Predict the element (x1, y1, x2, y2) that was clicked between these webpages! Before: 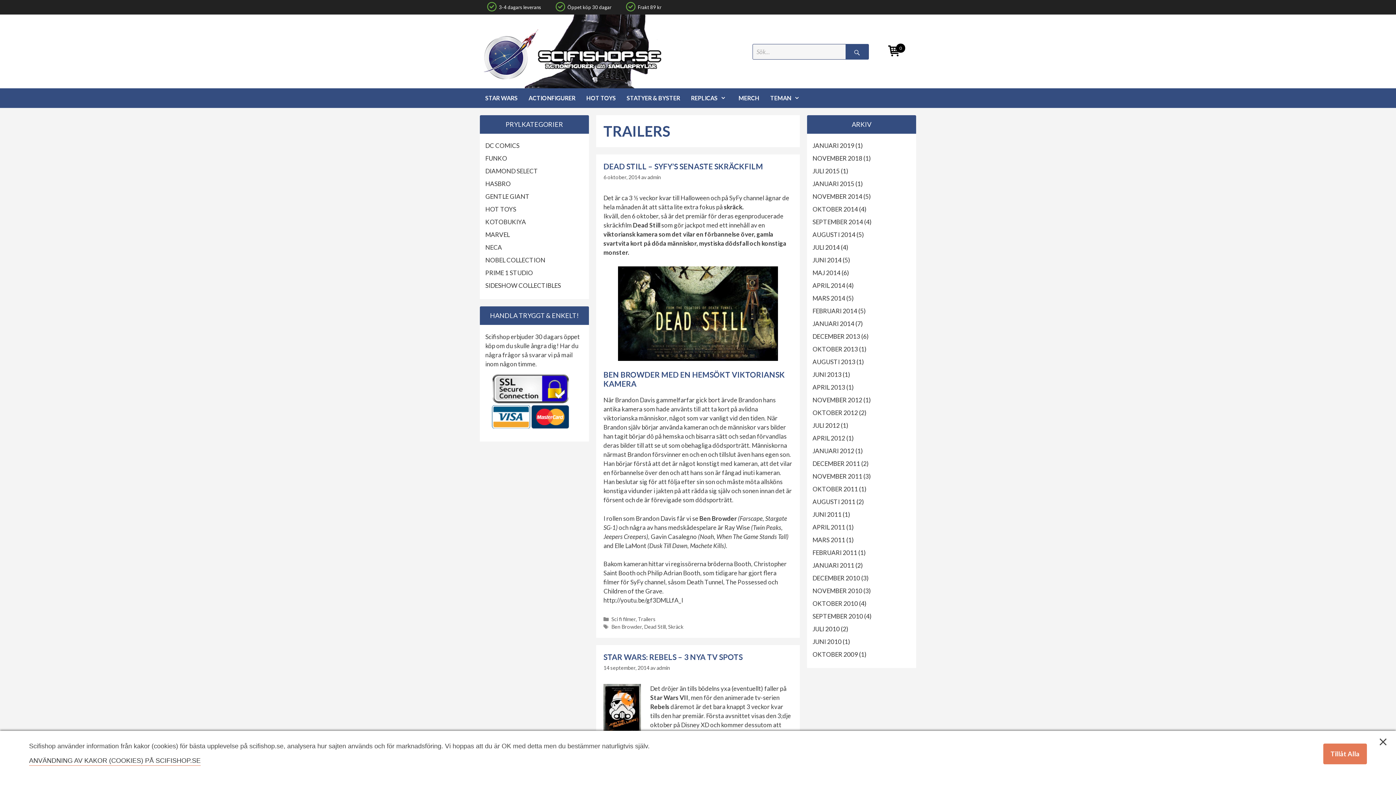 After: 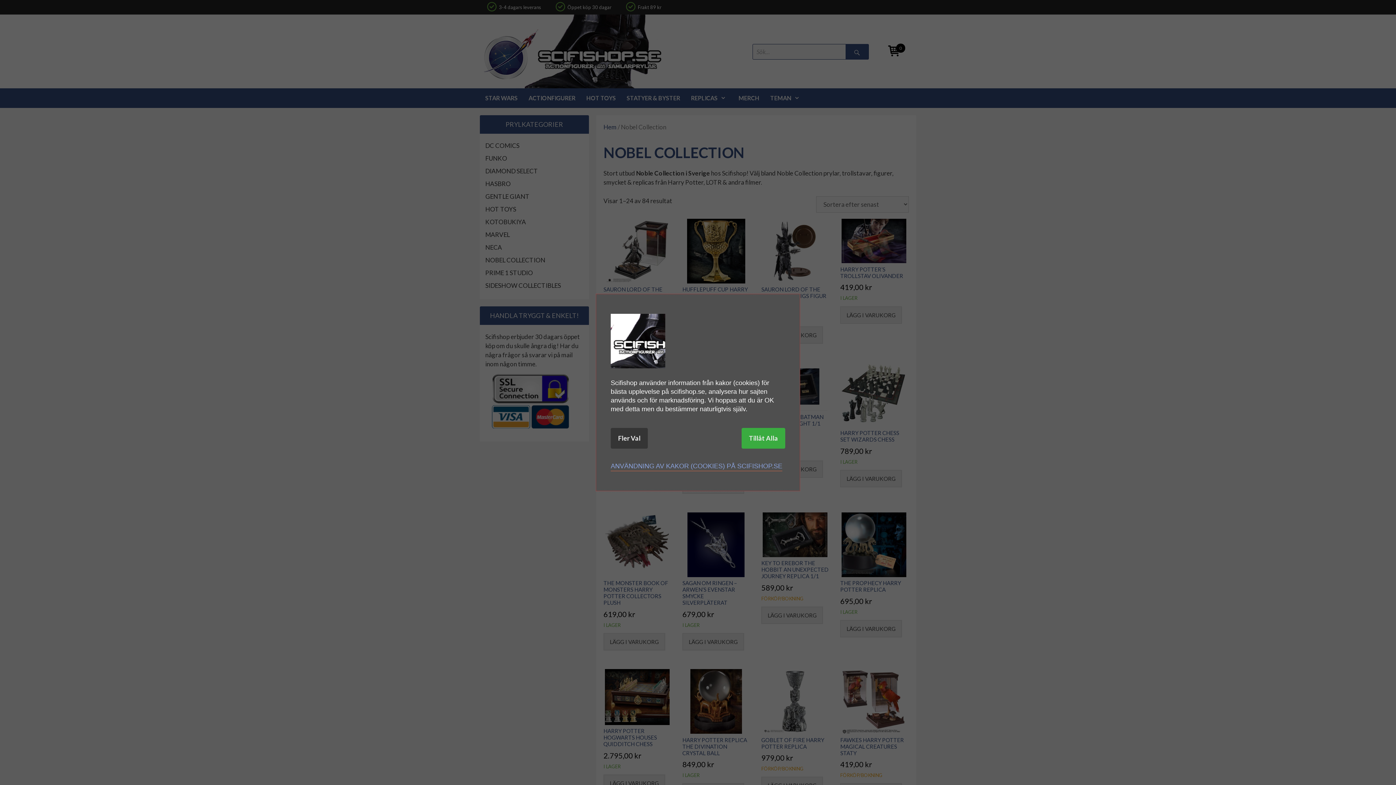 Action: bbox: (485, 256, 545, 264) label: NOBEL COLLECTION